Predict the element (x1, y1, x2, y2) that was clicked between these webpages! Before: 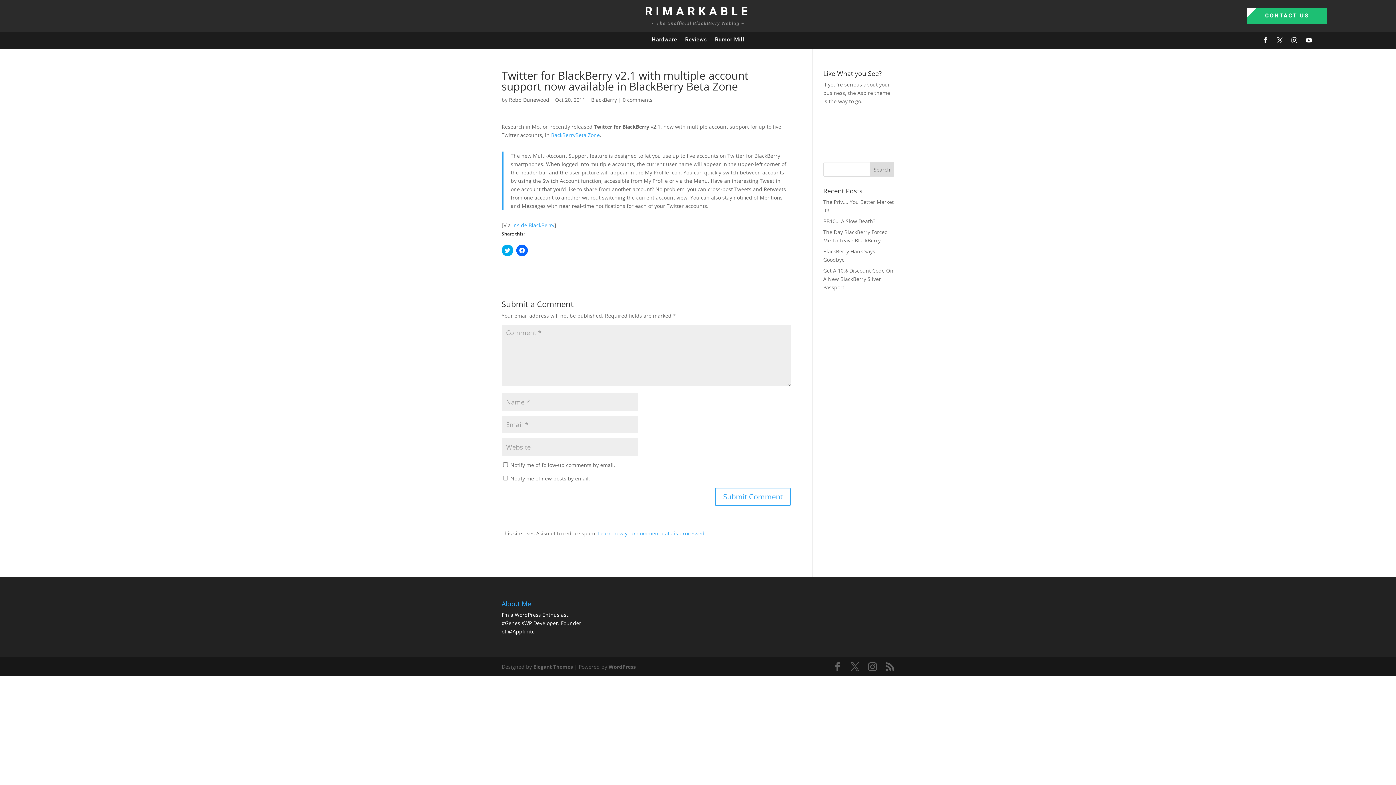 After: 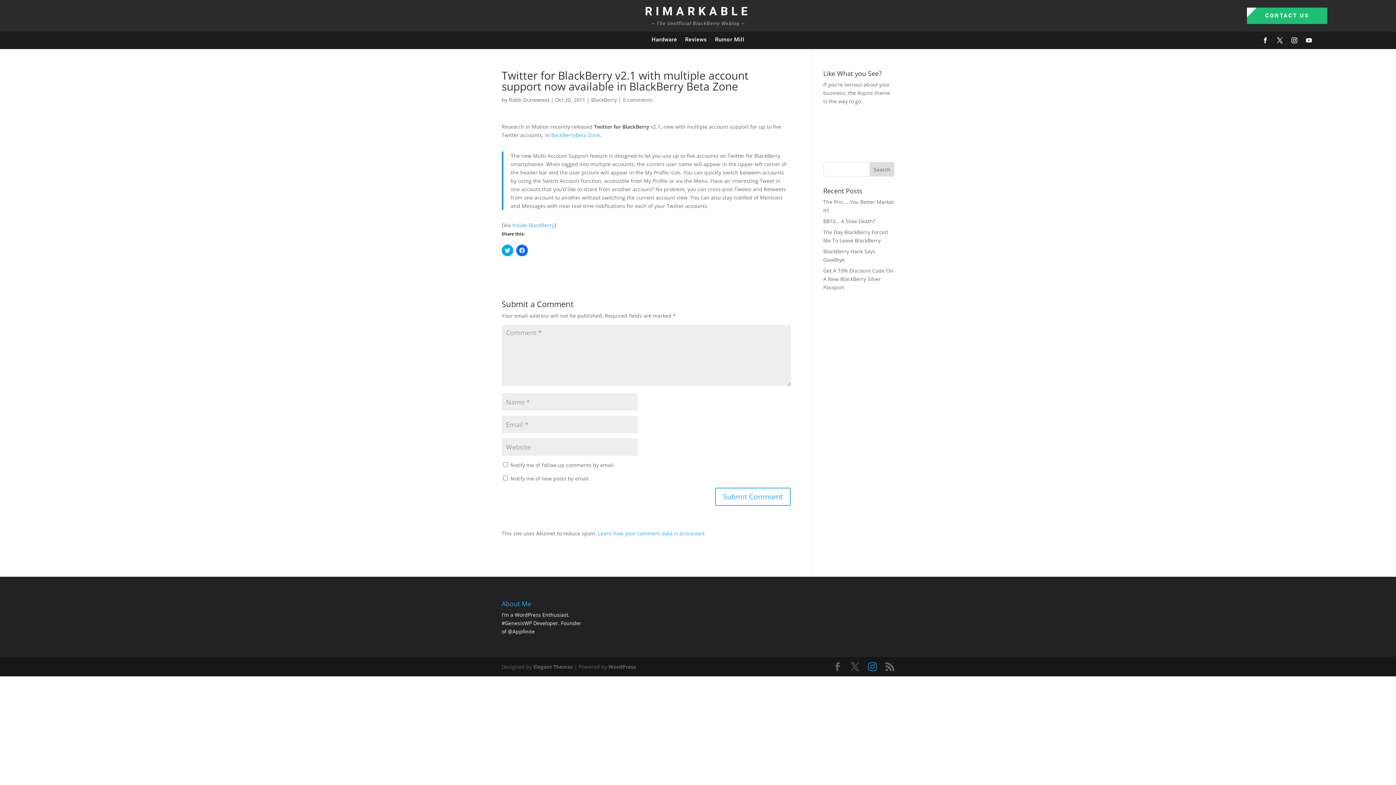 Action: bbox: (868, 662, 877, 671)